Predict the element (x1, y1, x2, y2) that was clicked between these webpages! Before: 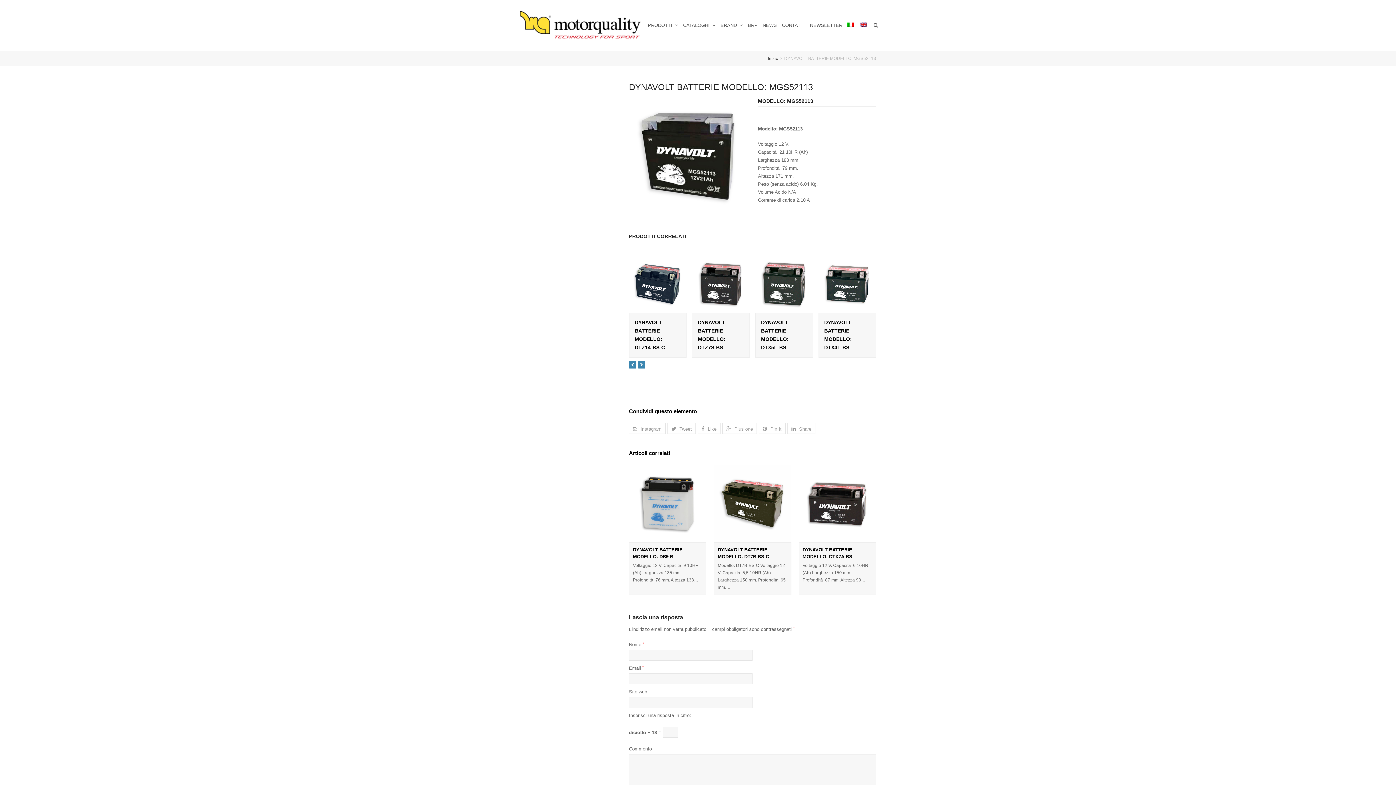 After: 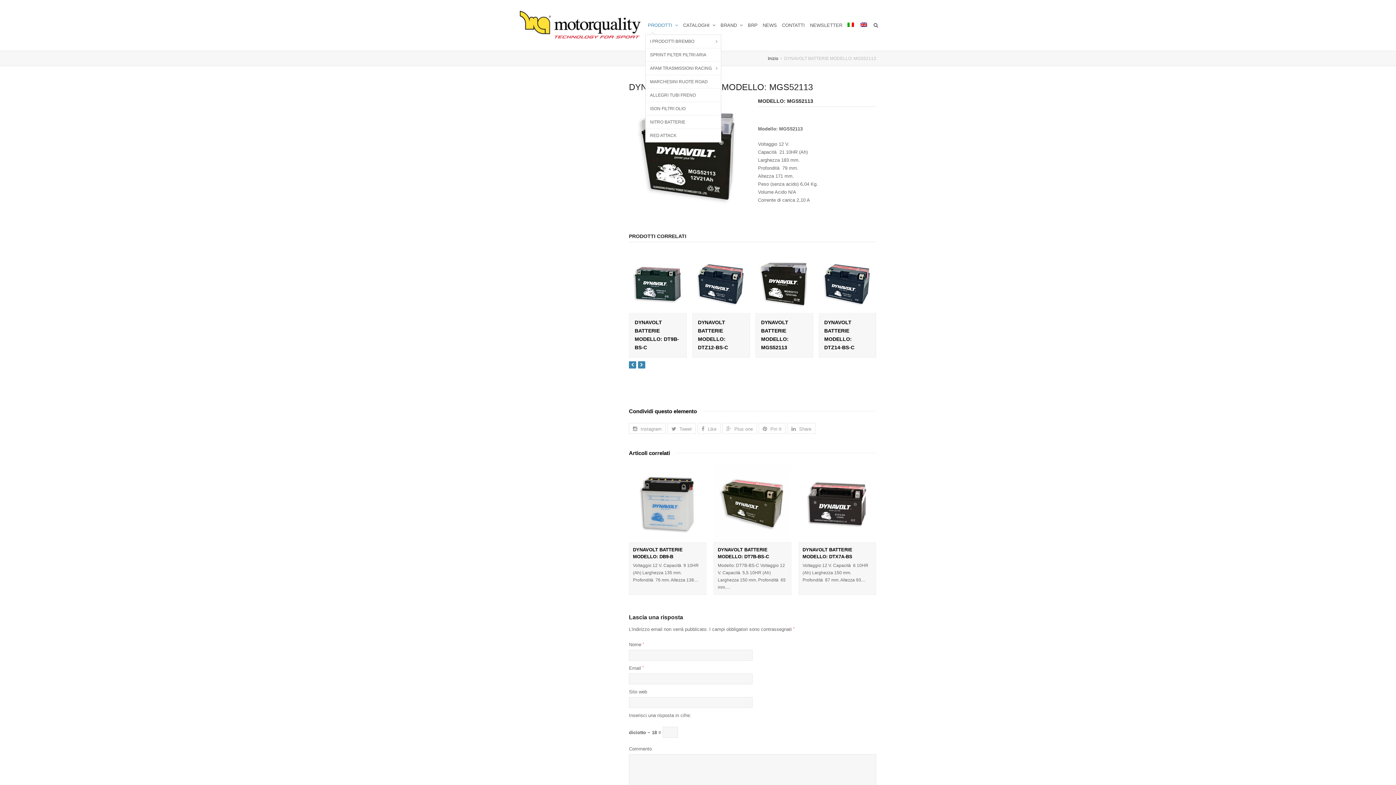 Action: label: PRODOTTI  bbox: (645, 16, 680, 34)